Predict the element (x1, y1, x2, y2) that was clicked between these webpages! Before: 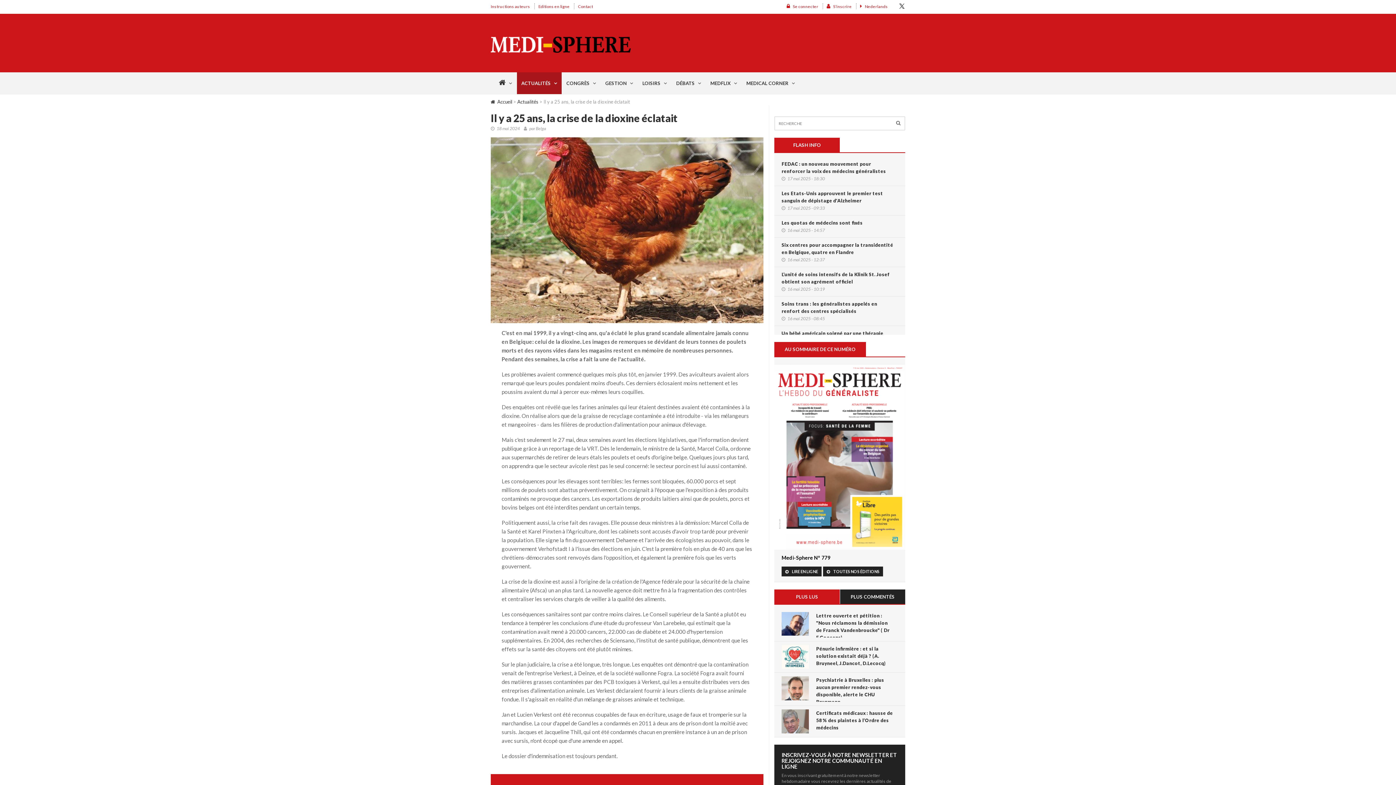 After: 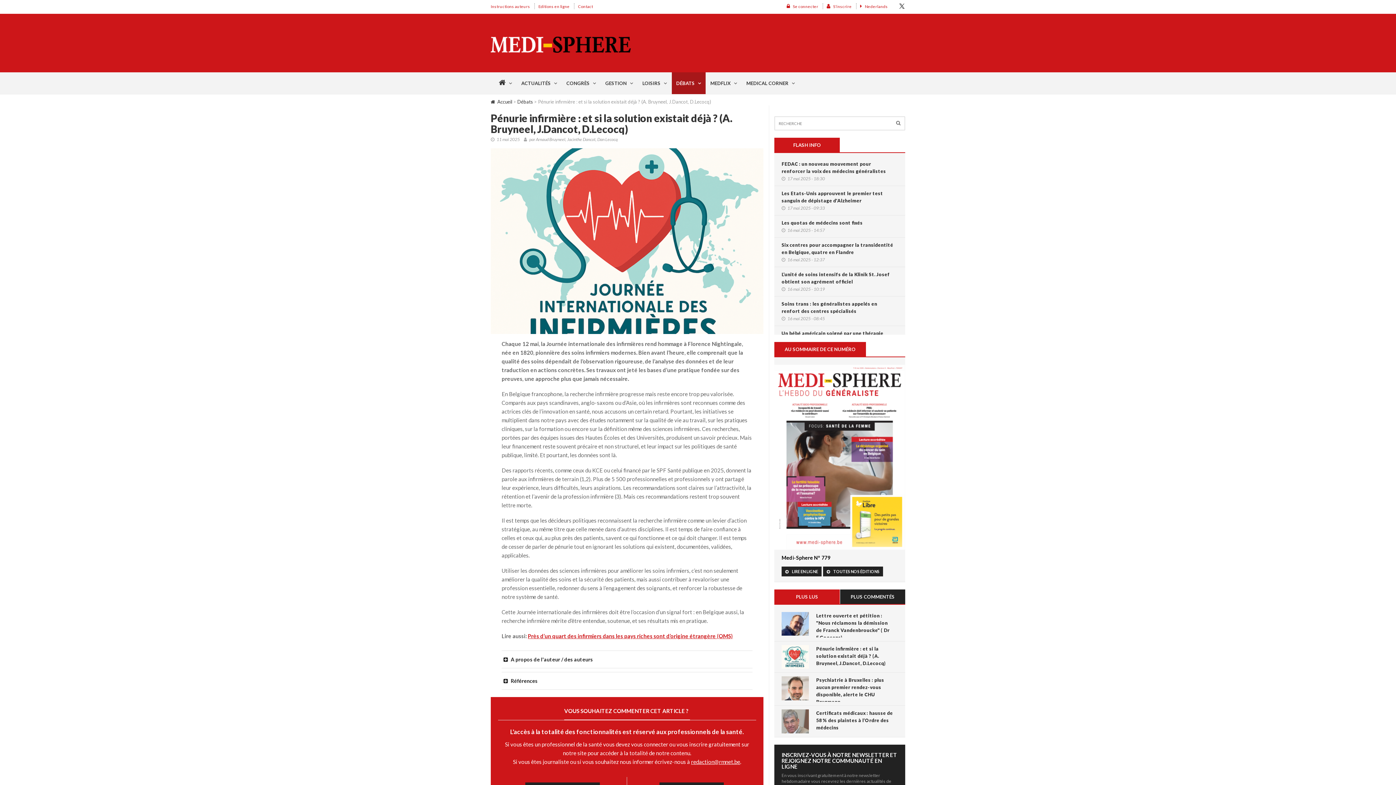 Action: label: Pénurie infirmière : et si la solution existait déjà ? (A. Bruyneel, J.Dancot, D.Lecocq) bbox: (816, 645, 894, 667)